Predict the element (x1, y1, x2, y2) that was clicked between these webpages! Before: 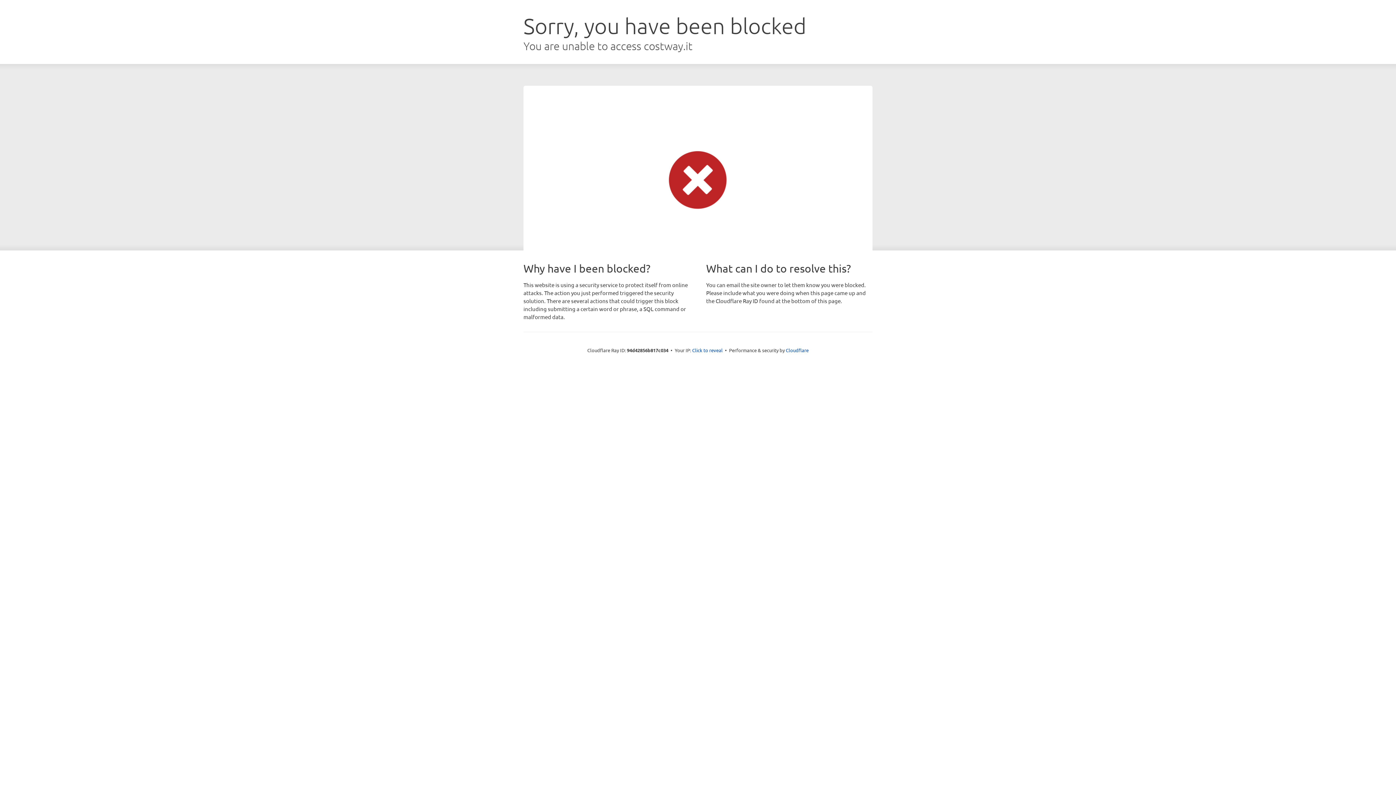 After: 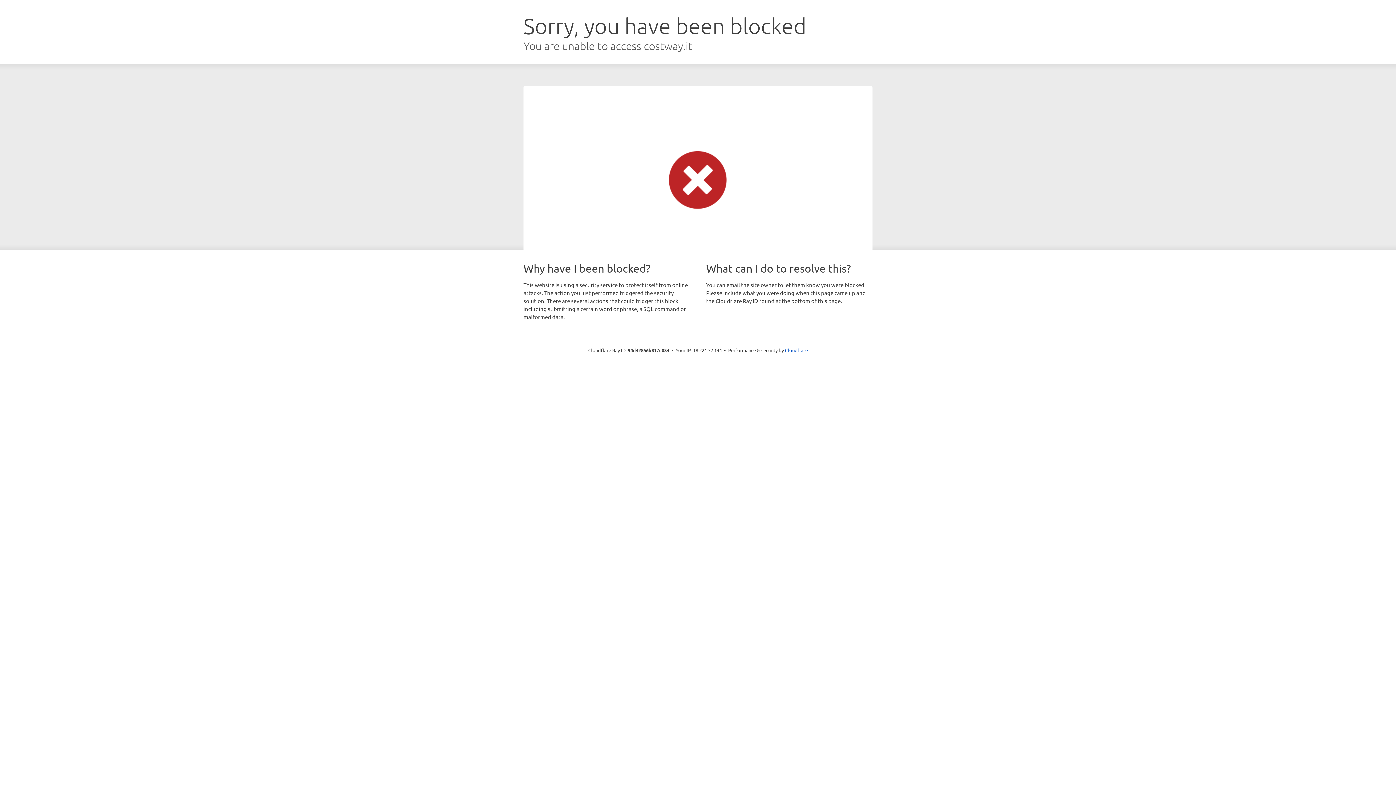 Action: label: Click to reveal bbox: (692, 346, 722, 353)